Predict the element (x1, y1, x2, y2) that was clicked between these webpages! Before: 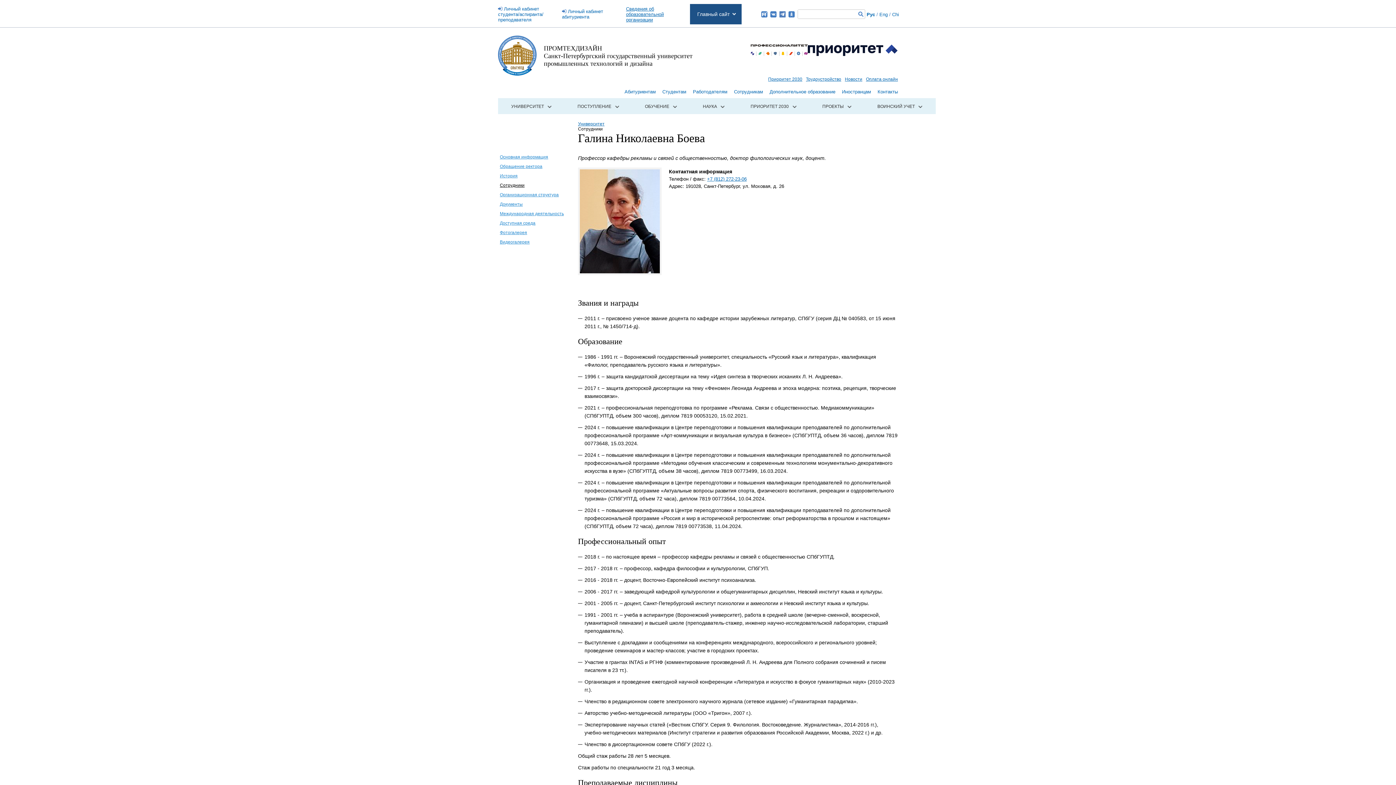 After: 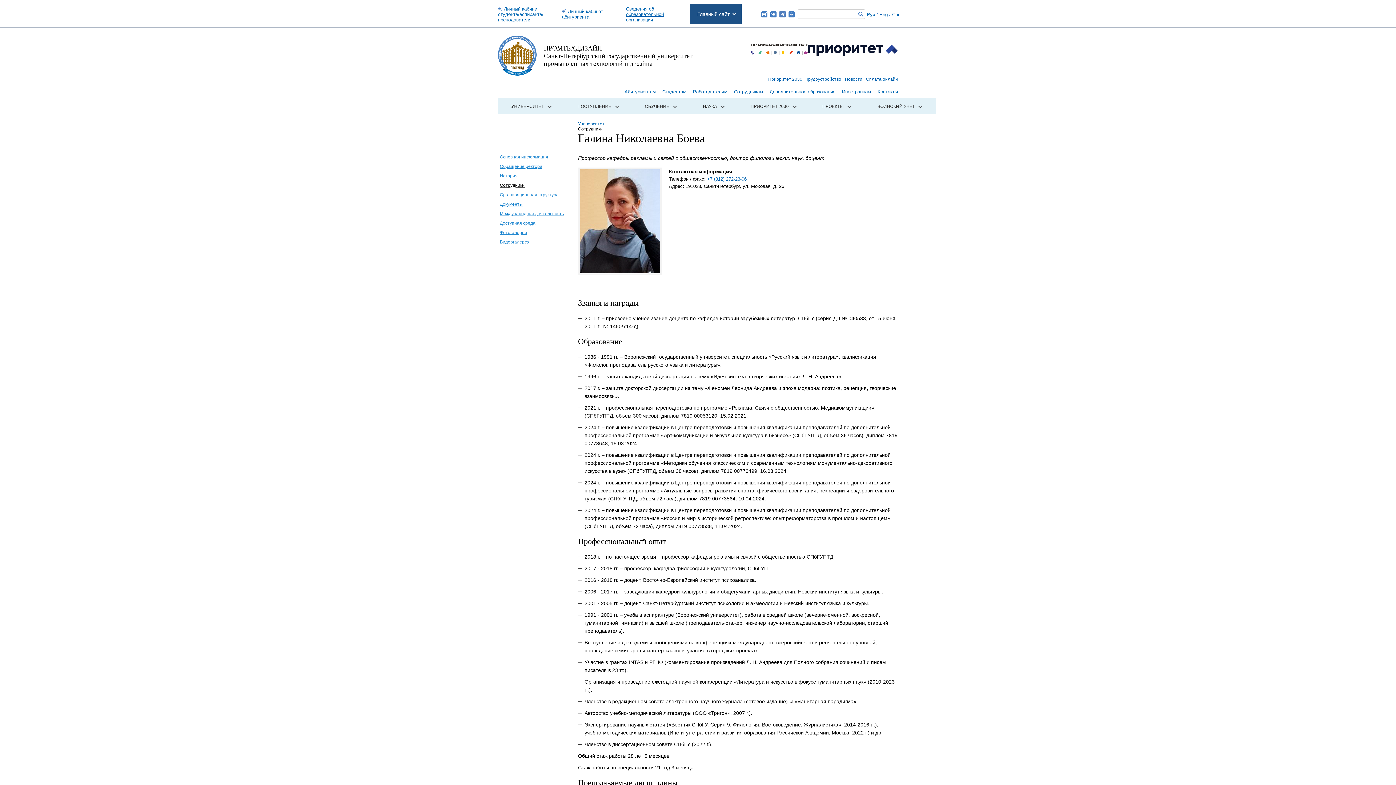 Action: bbox: (750, 44, 807, 56)